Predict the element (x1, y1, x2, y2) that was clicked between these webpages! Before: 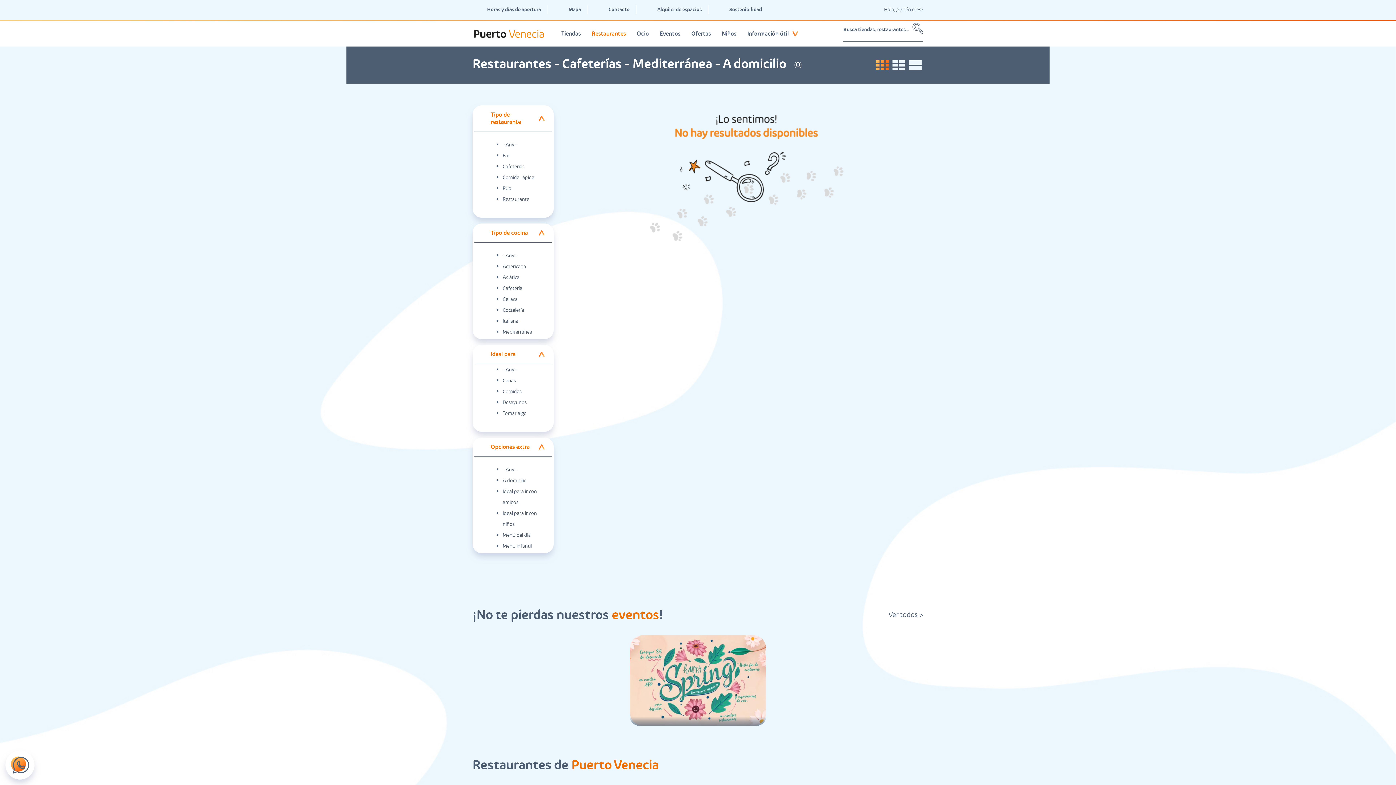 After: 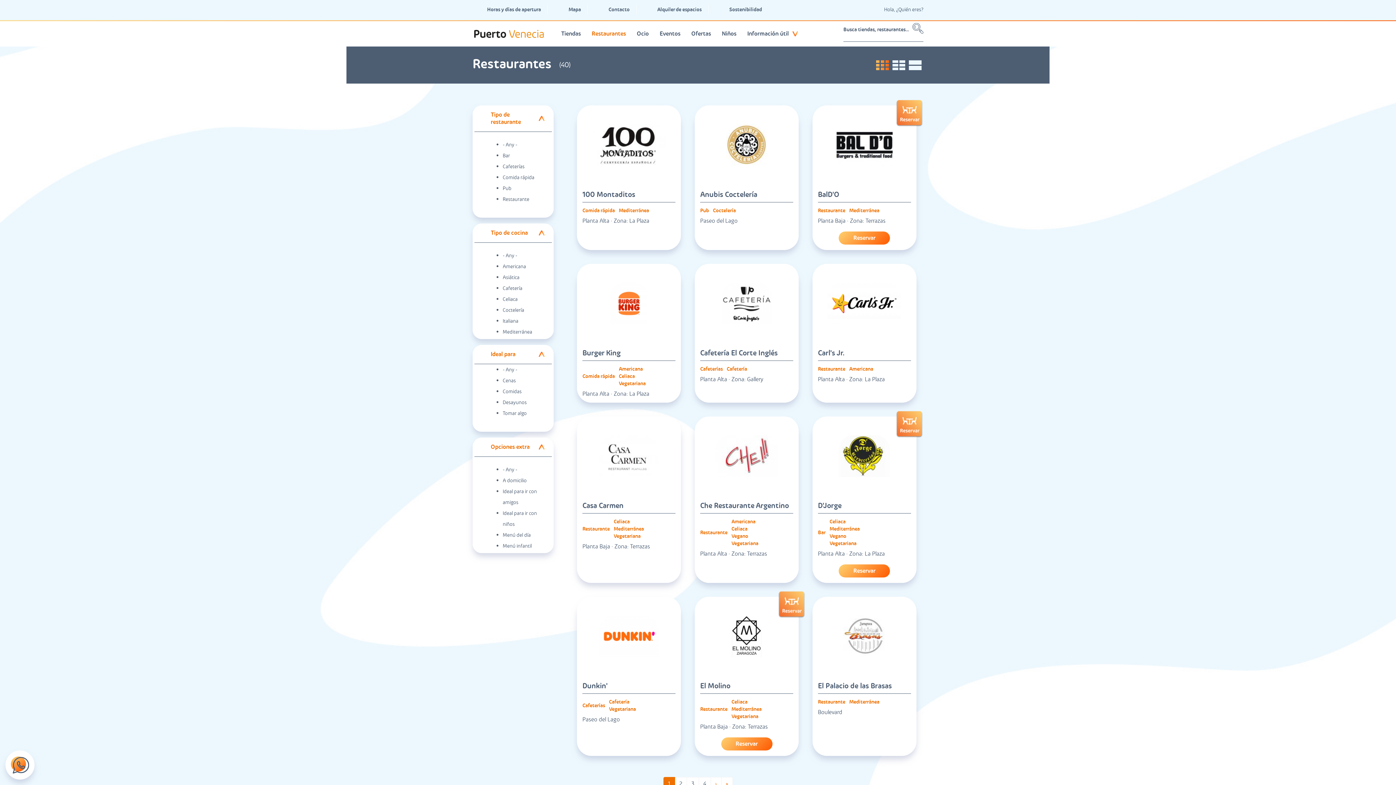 Action: label: - Any - bbox: (502, 252, 517, 258)